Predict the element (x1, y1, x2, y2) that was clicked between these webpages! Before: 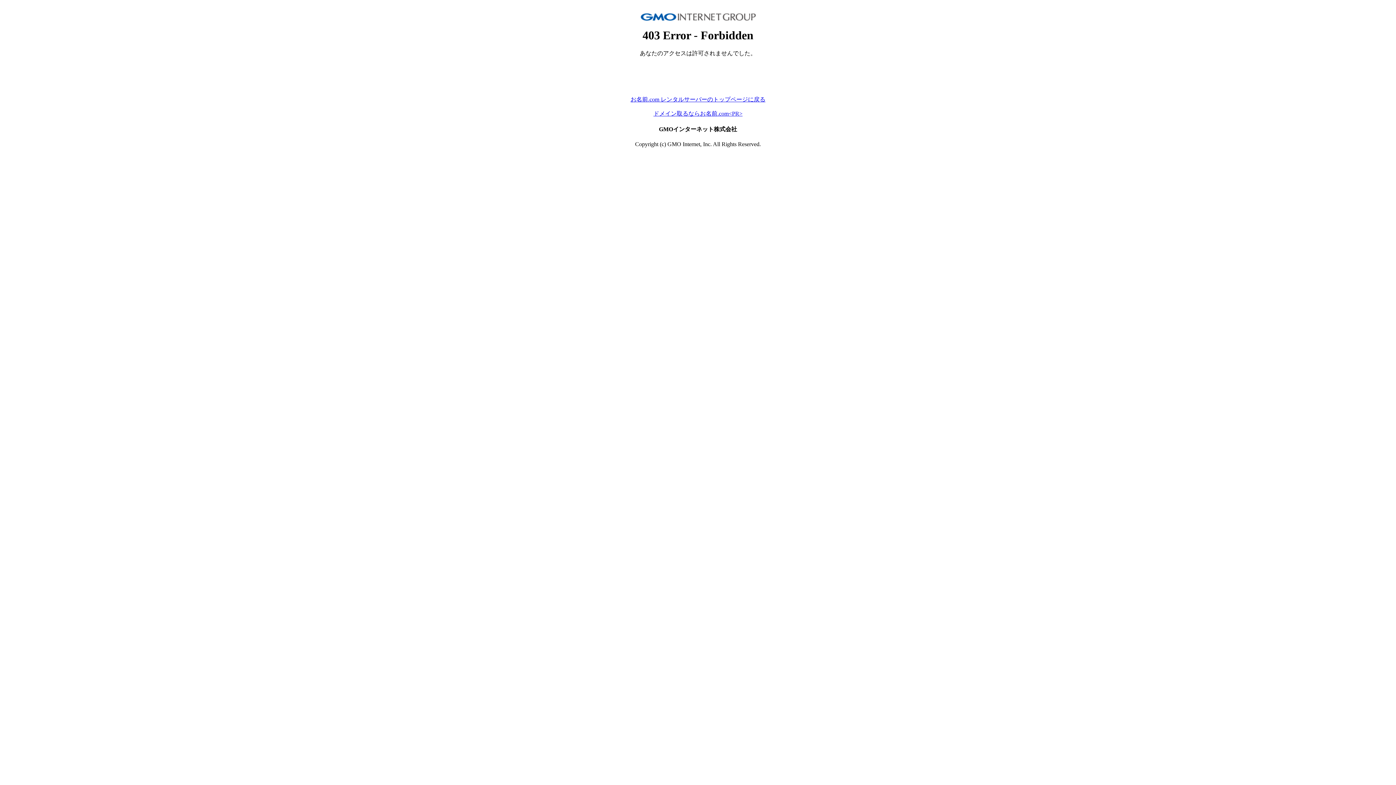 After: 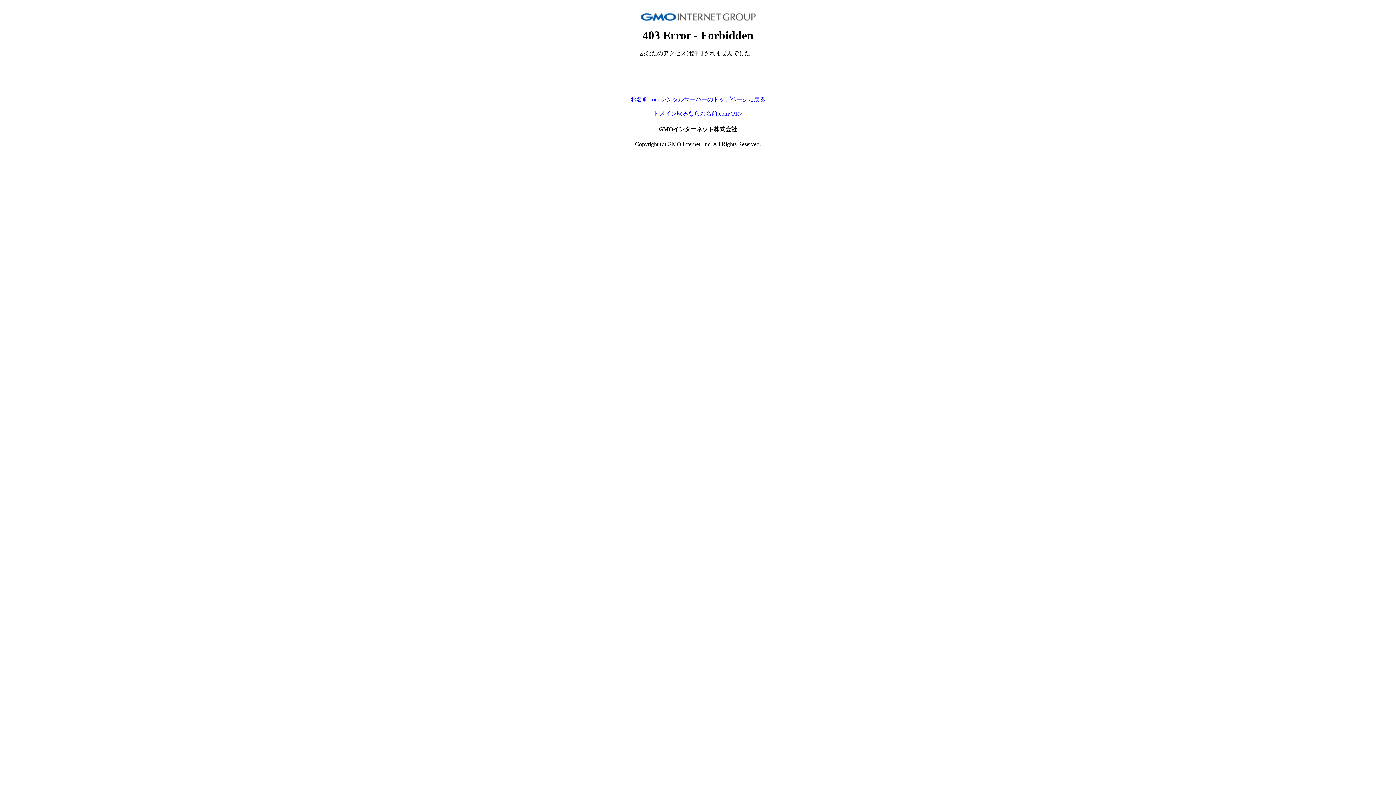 Action: label: ドメイン取るならお名前.com<PR> bbox: (653, 110, 742, 116)